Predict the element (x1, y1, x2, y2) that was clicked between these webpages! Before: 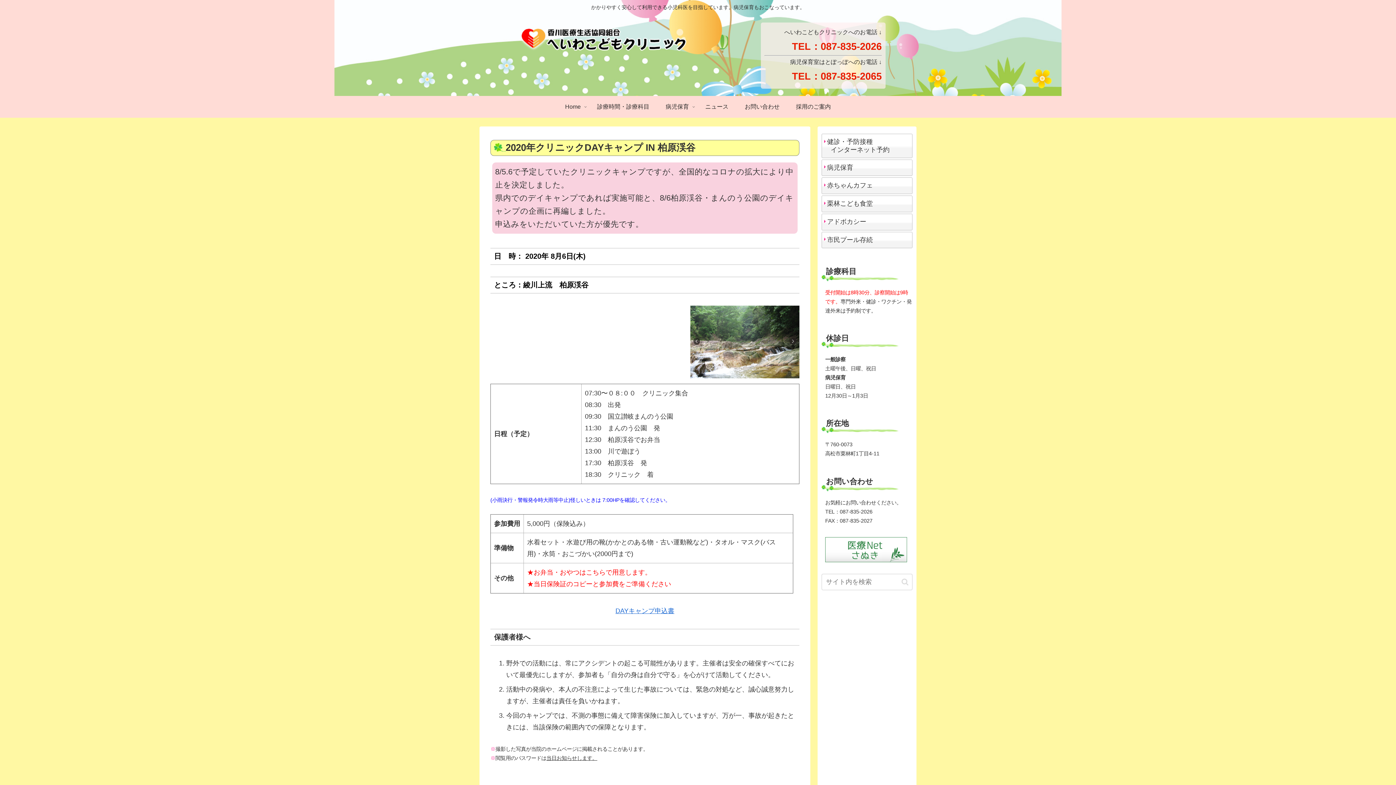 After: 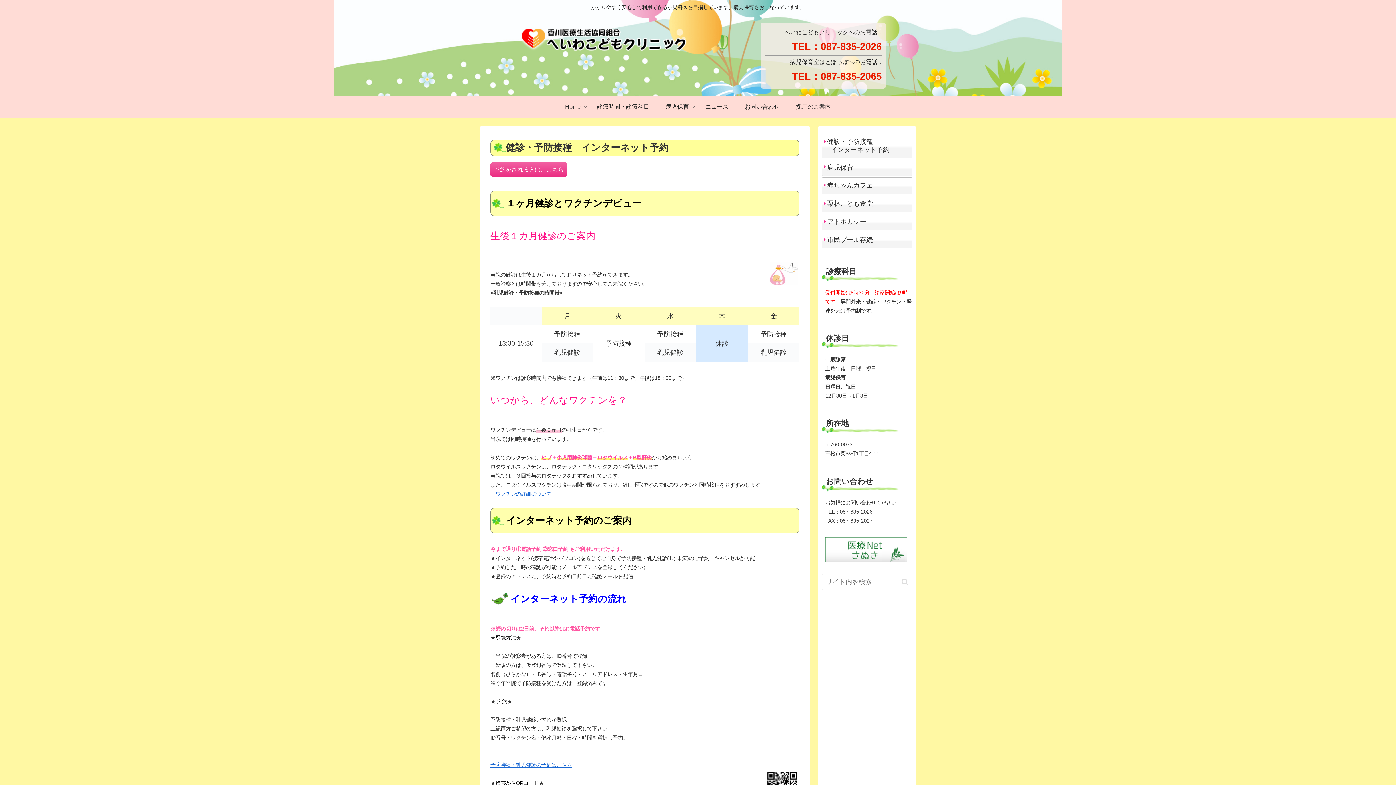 Action: label: 健診・予防接種
　インターネット予約 bbox: (822, 135, 912, 155)